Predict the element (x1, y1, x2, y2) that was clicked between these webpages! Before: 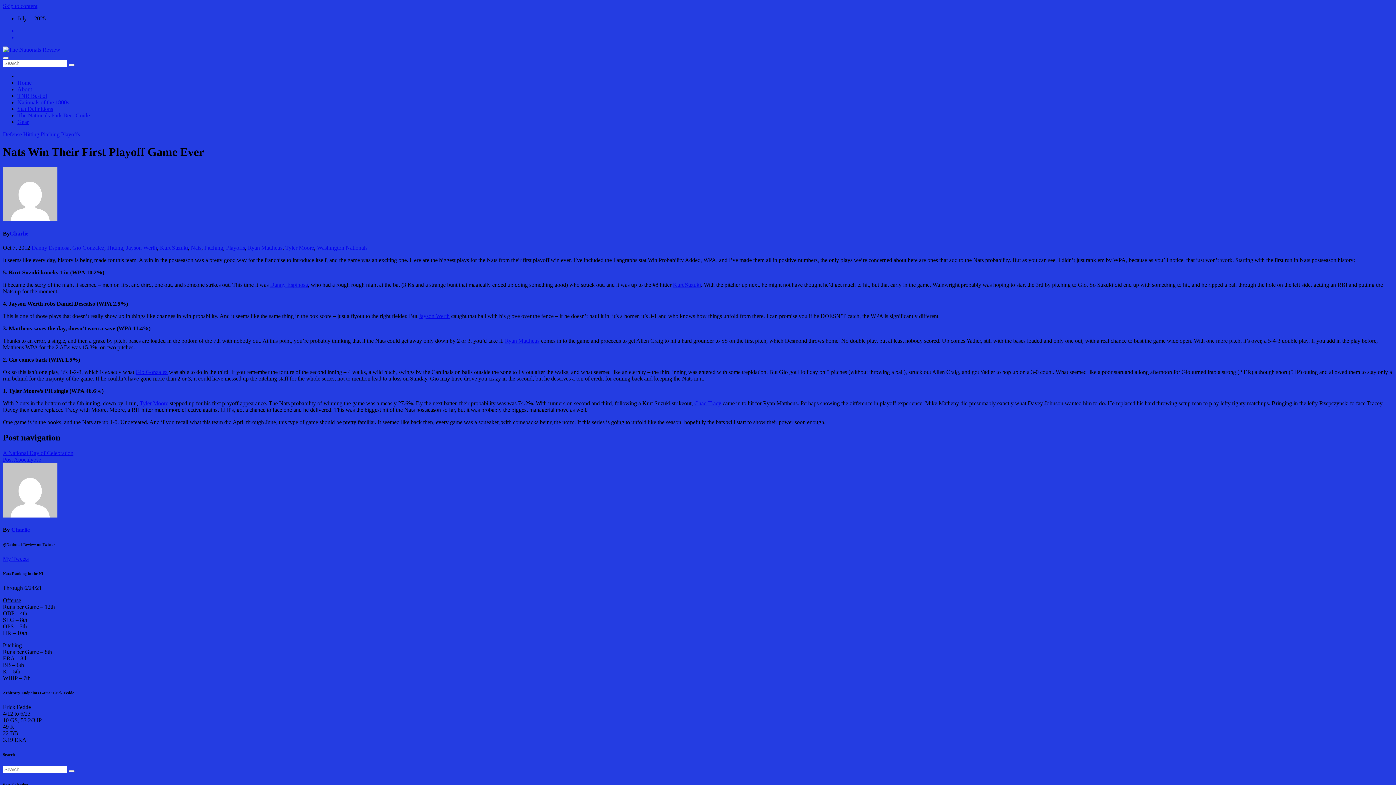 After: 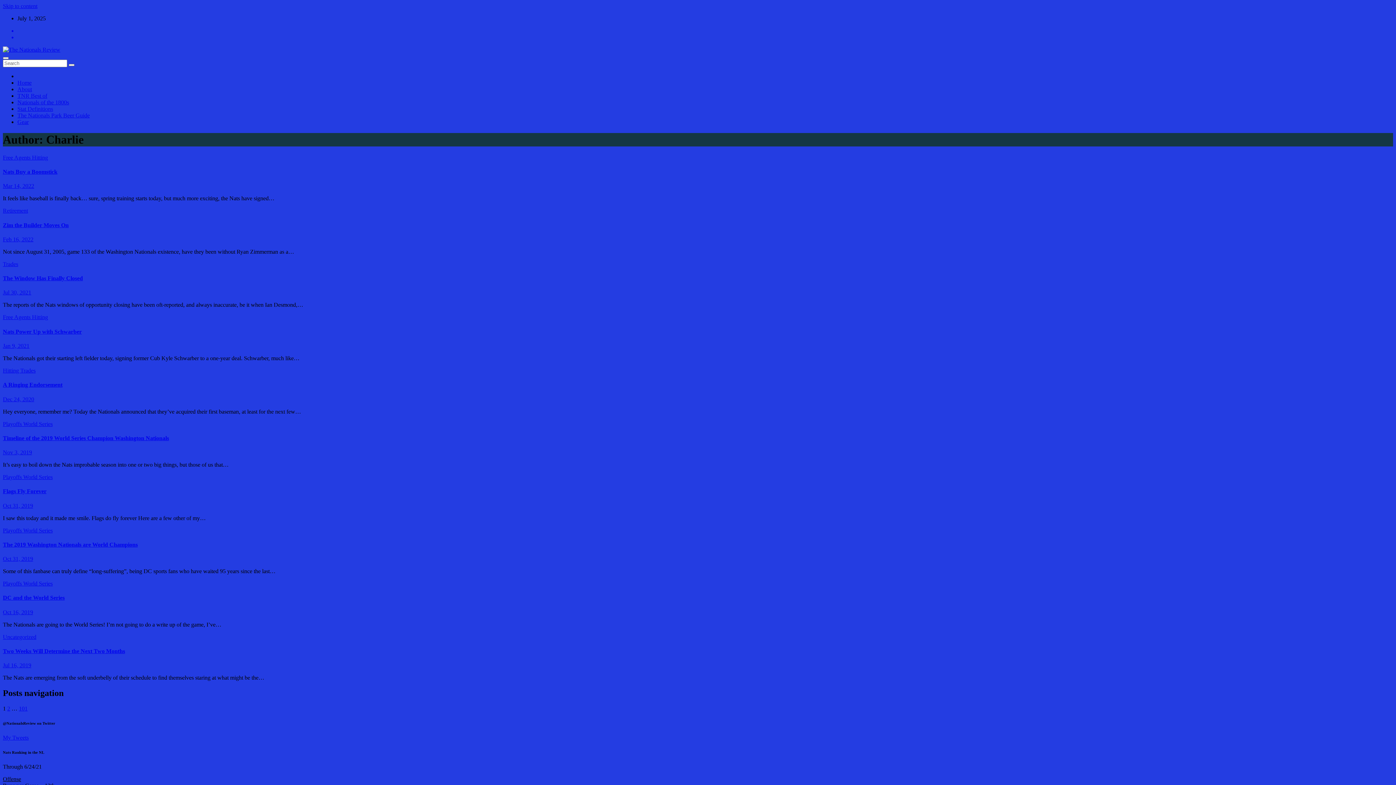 Action: bbox: (2, 512, 57, 518)